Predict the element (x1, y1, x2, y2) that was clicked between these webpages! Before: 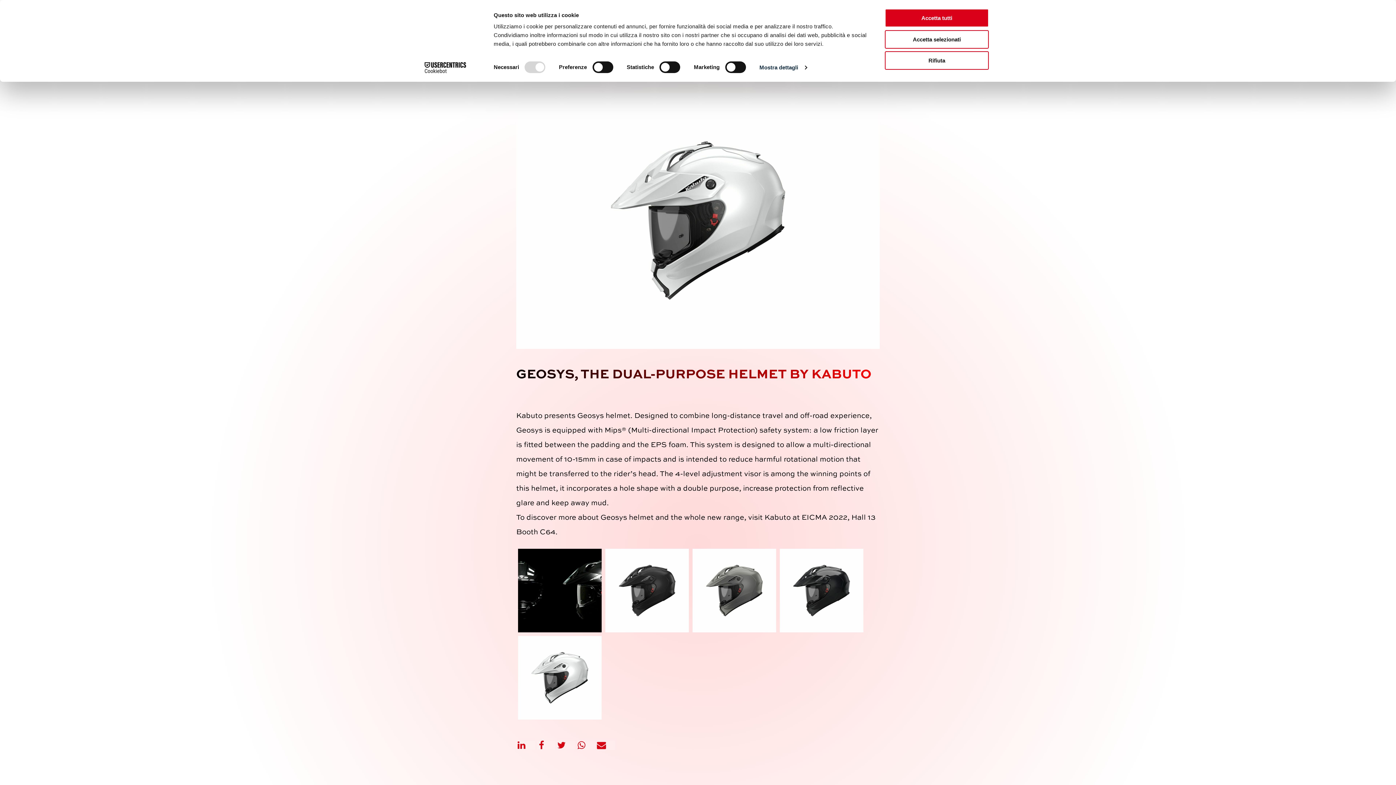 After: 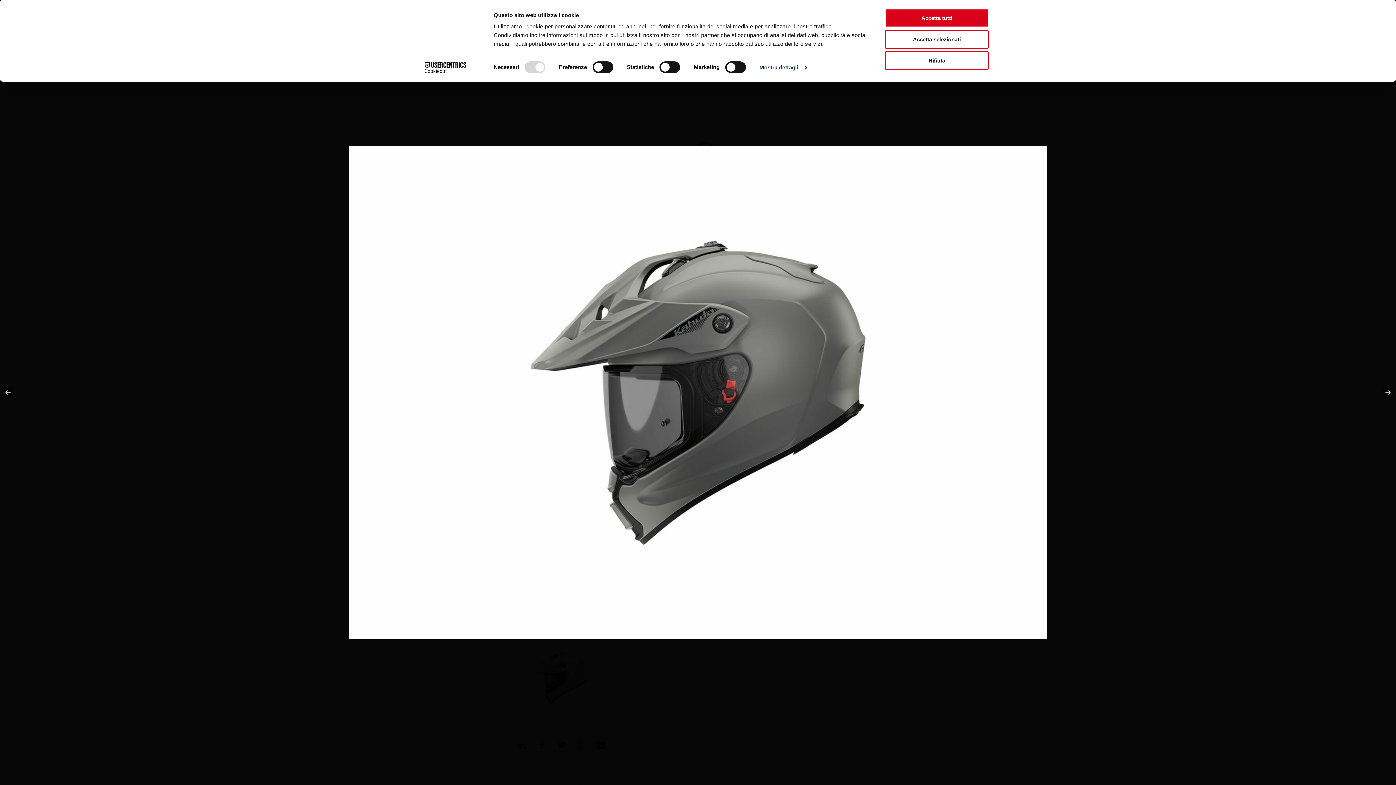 Action: bbox: (692, 549, 776, 632)